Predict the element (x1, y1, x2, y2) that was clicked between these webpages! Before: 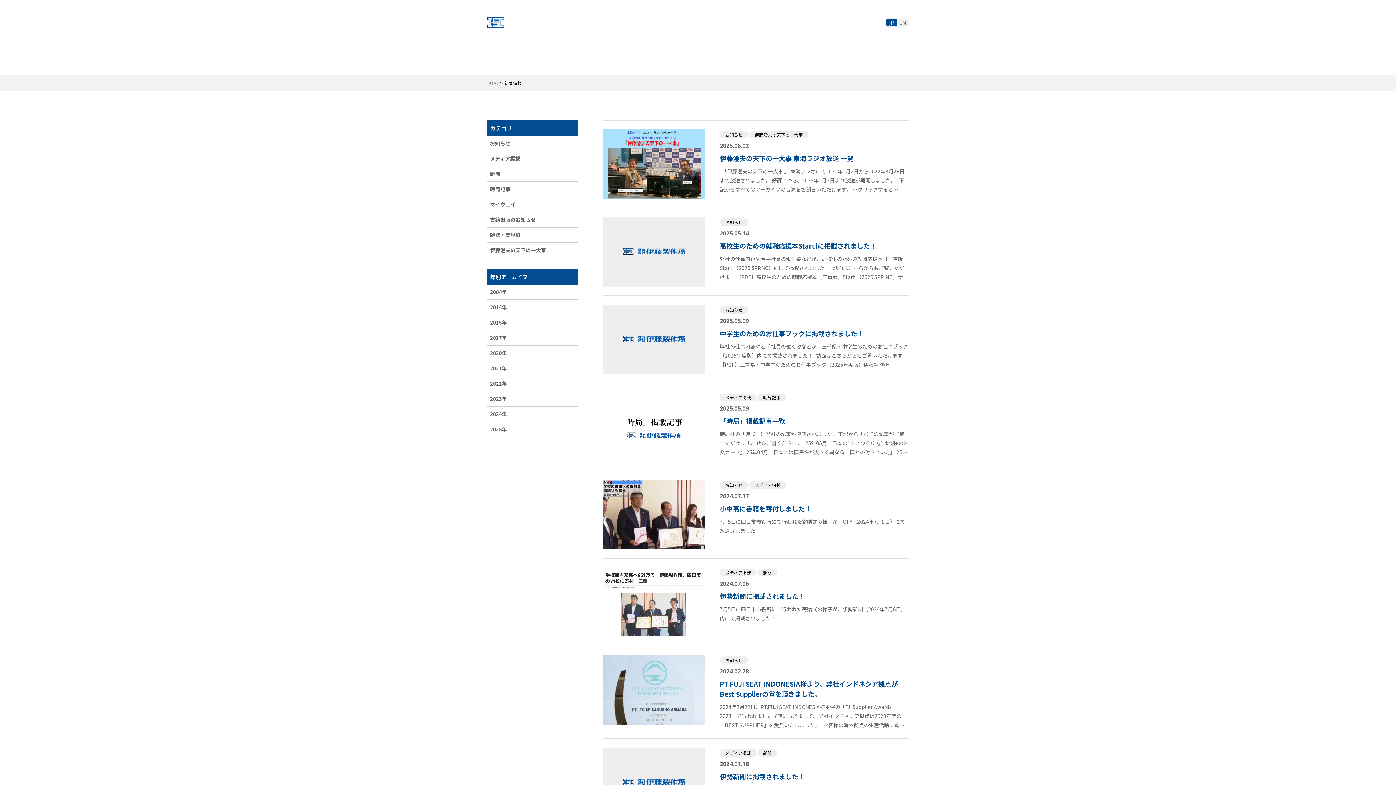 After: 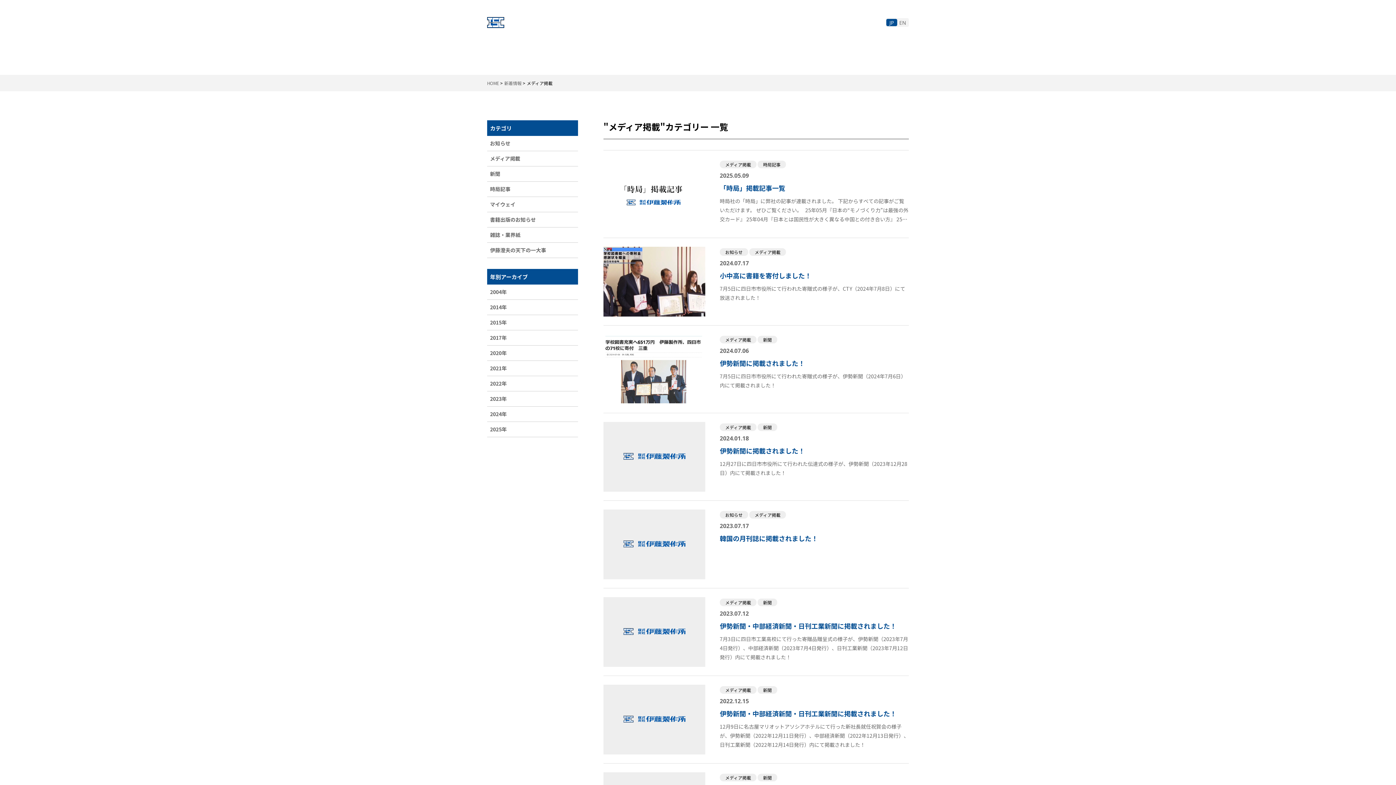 Action: bbox: (487, 151, 578, 166) label: メディア掲載